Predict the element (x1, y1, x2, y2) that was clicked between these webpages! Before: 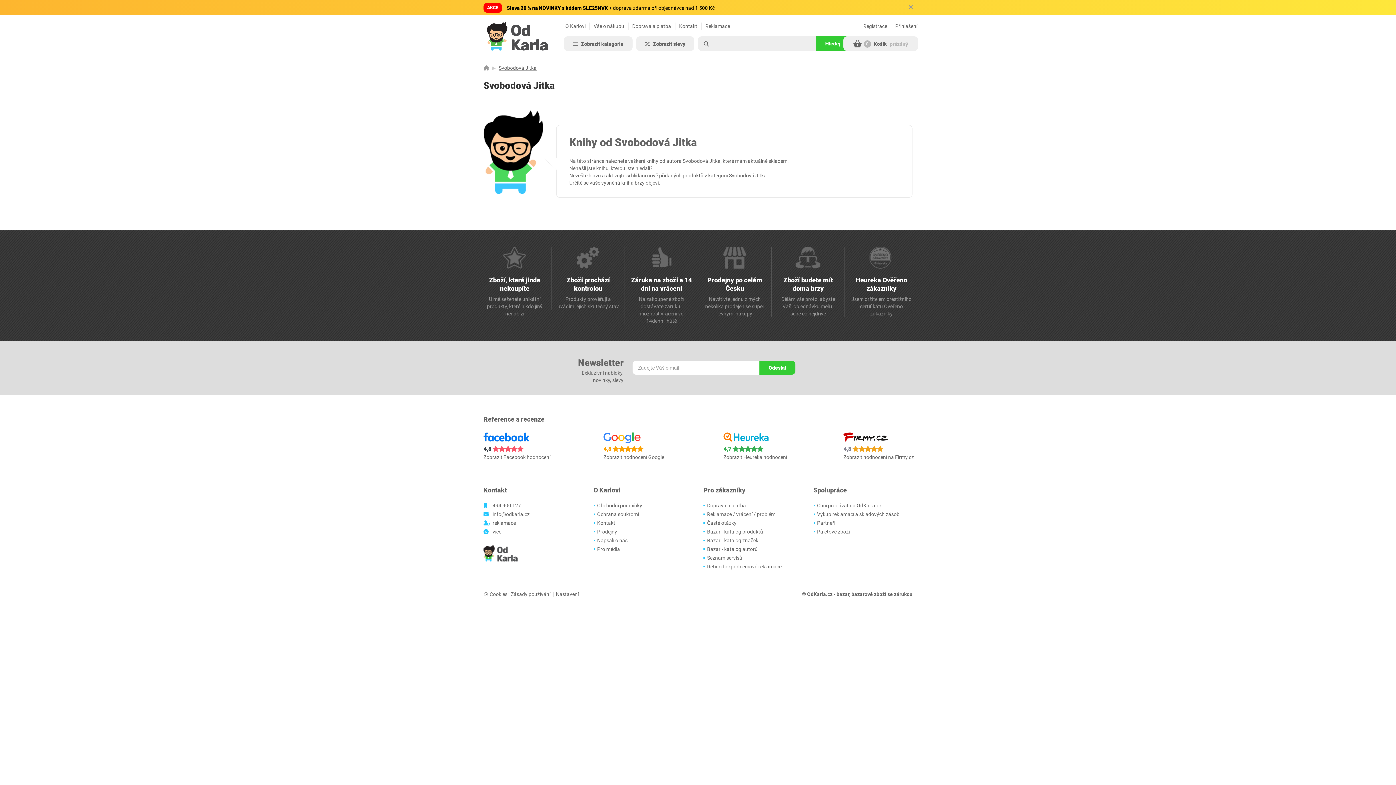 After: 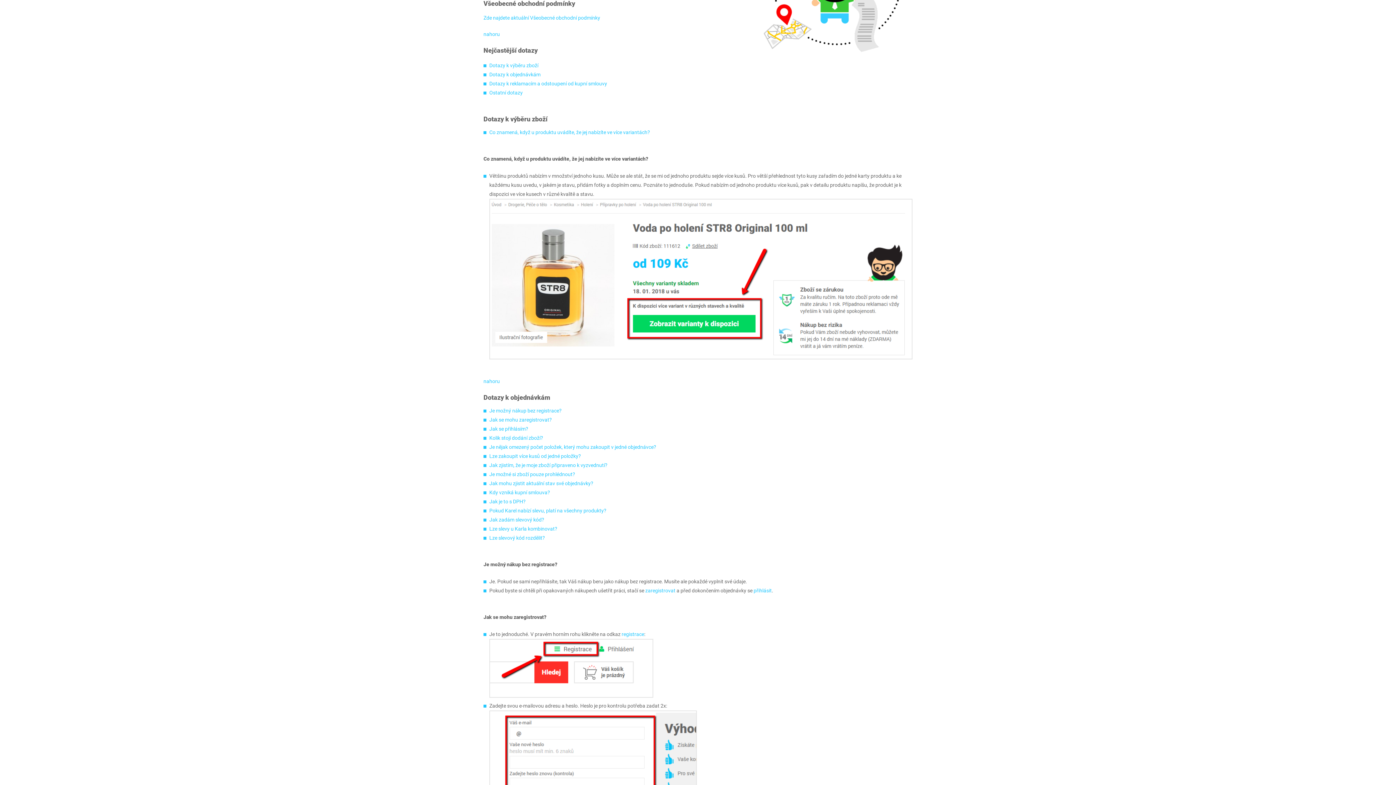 Action: label: Obchodní podmínky bbox: (597, 502, 642, 508)